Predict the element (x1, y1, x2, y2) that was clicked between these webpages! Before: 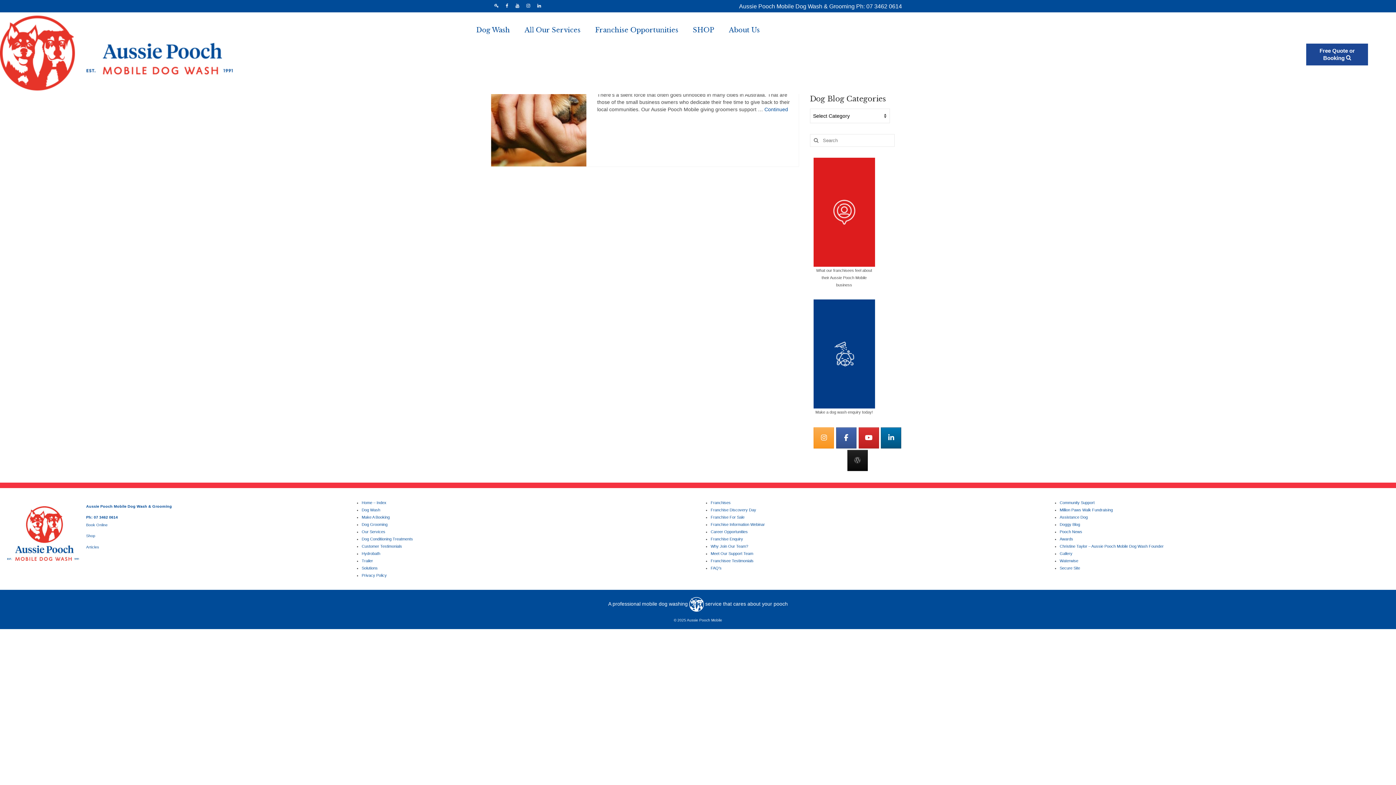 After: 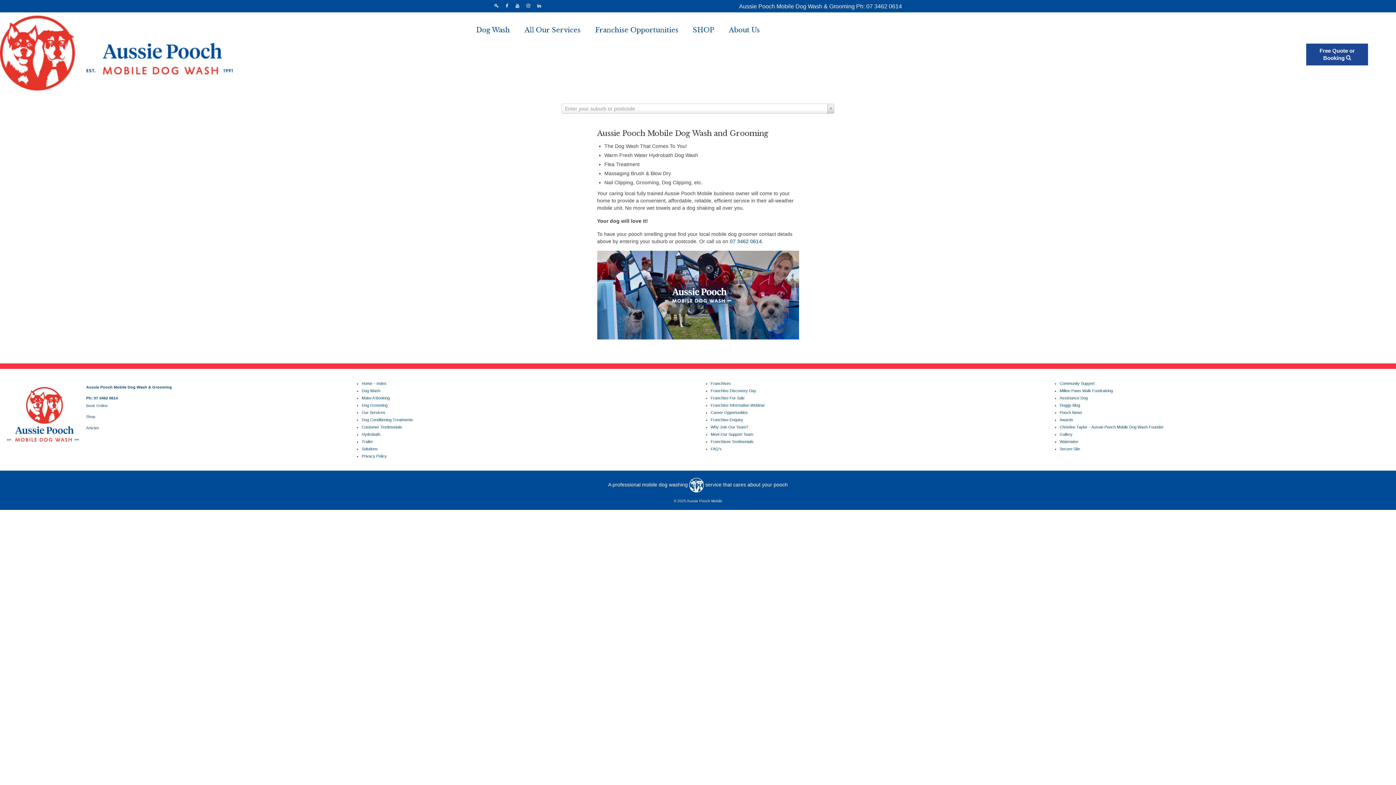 Action: bbox: (361, 515, 389, 519) label: Make A Booking